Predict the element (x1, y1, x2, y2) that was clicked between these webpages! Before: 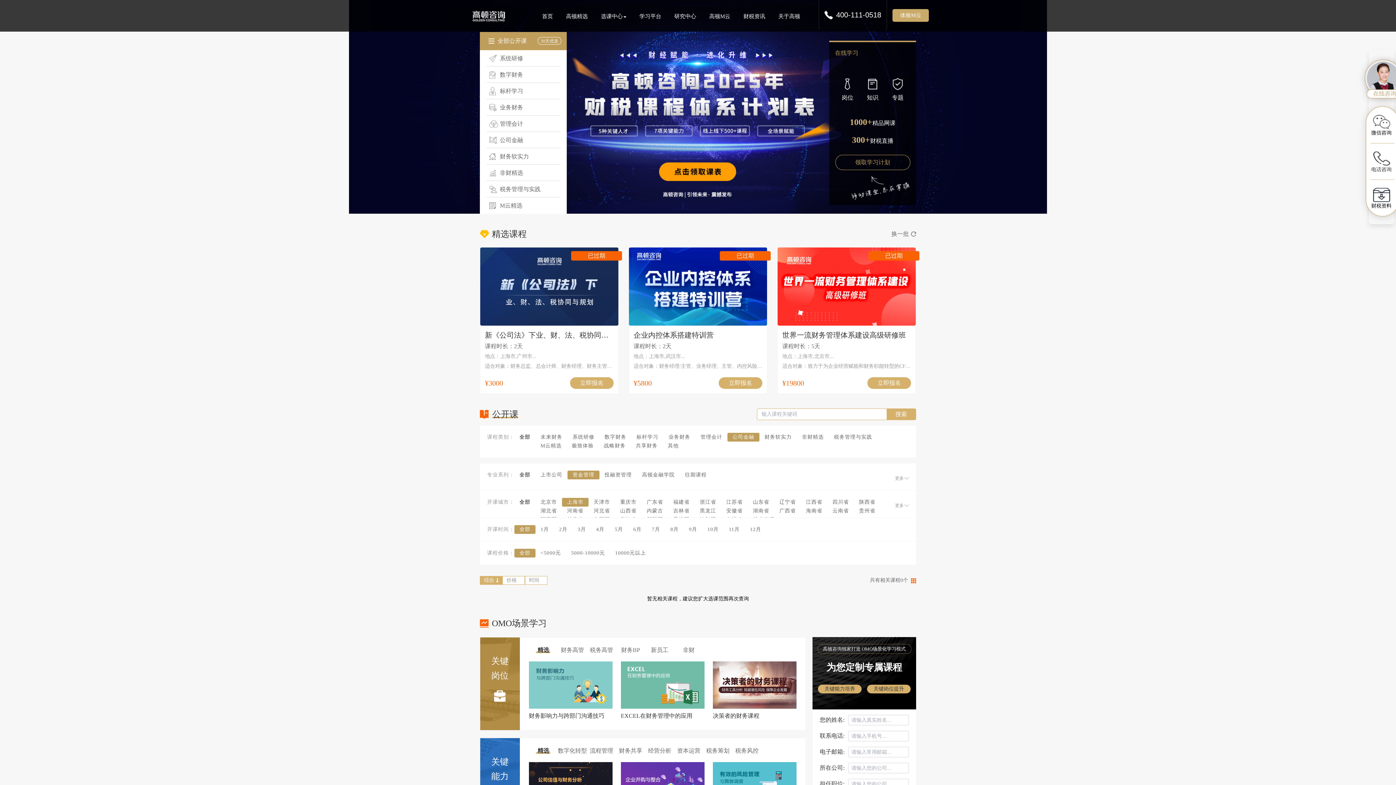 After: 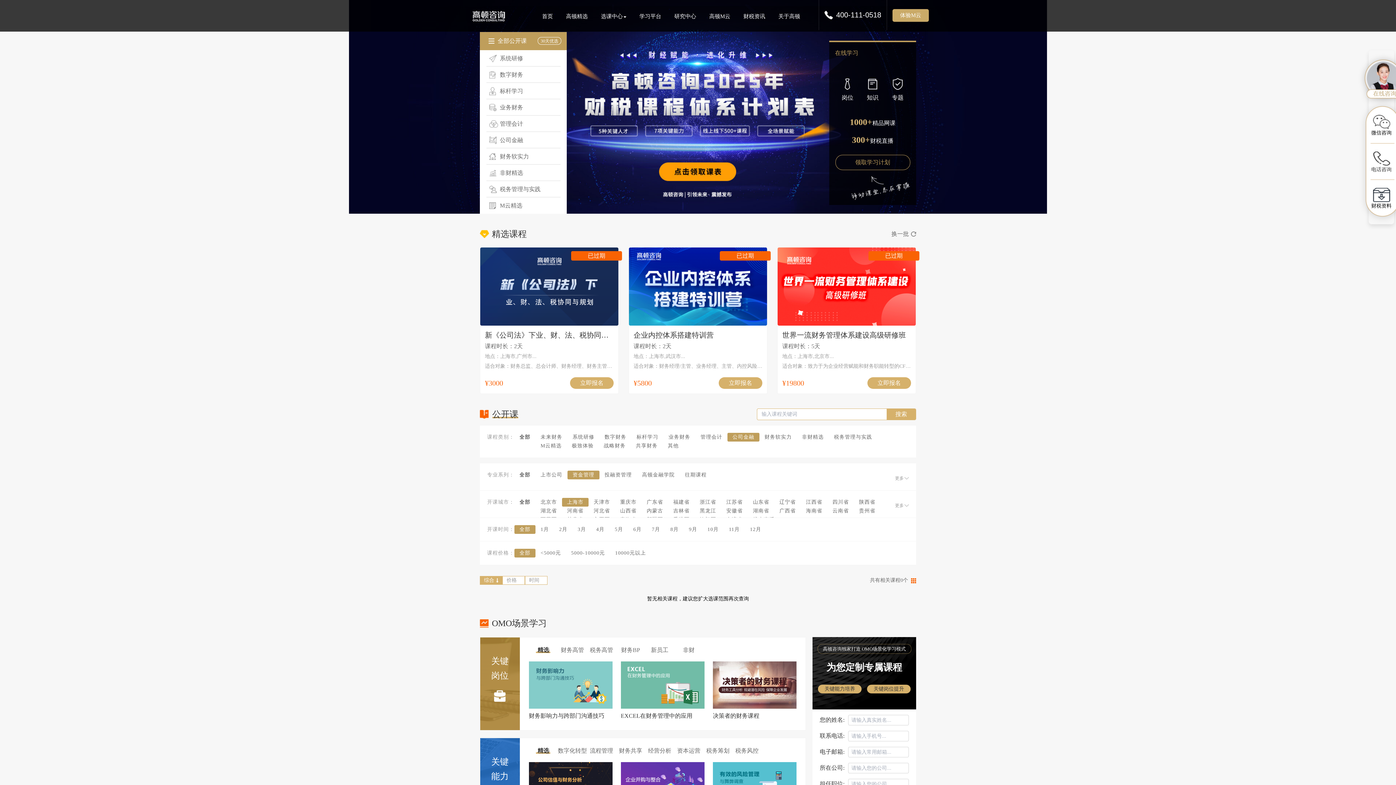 Action: label: 公开课 bbox: (492, 408, 518, 420)